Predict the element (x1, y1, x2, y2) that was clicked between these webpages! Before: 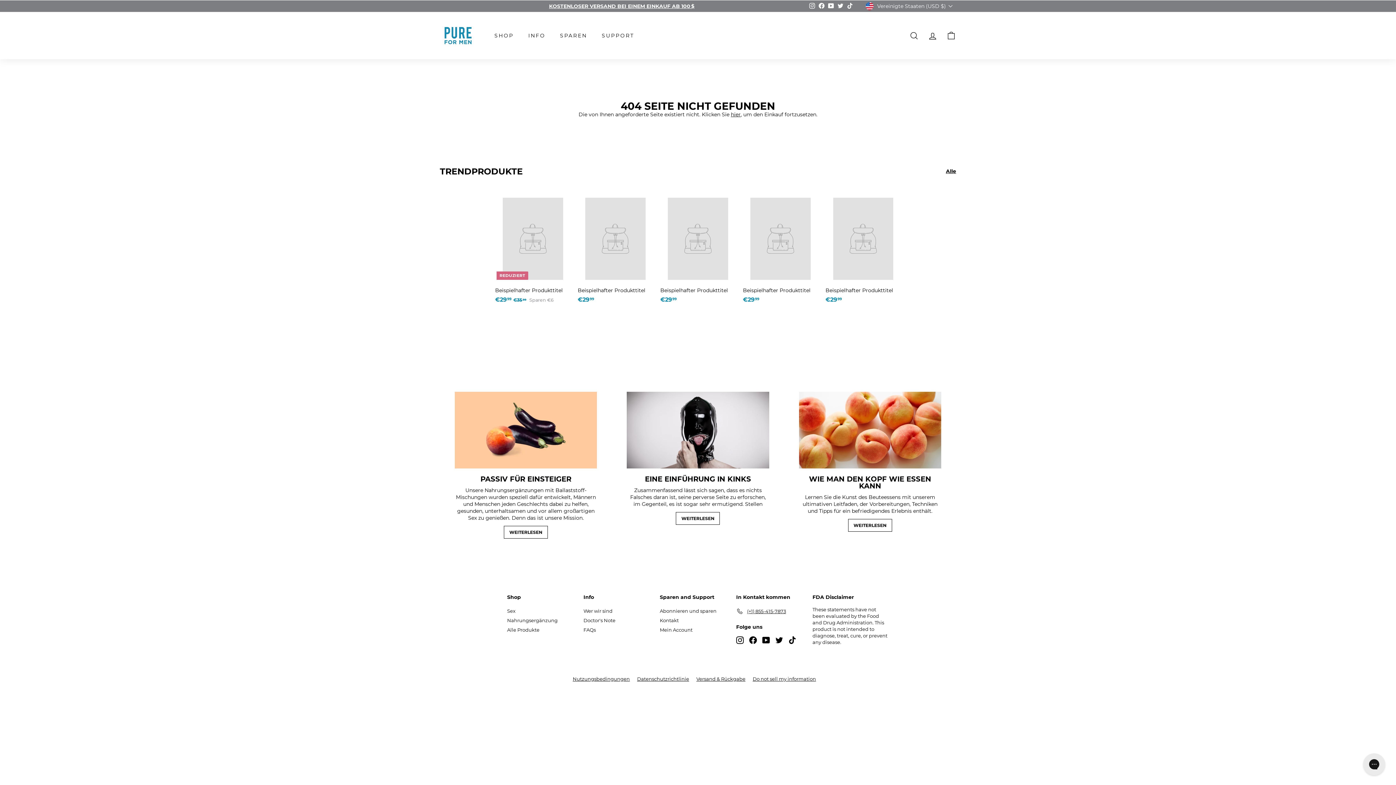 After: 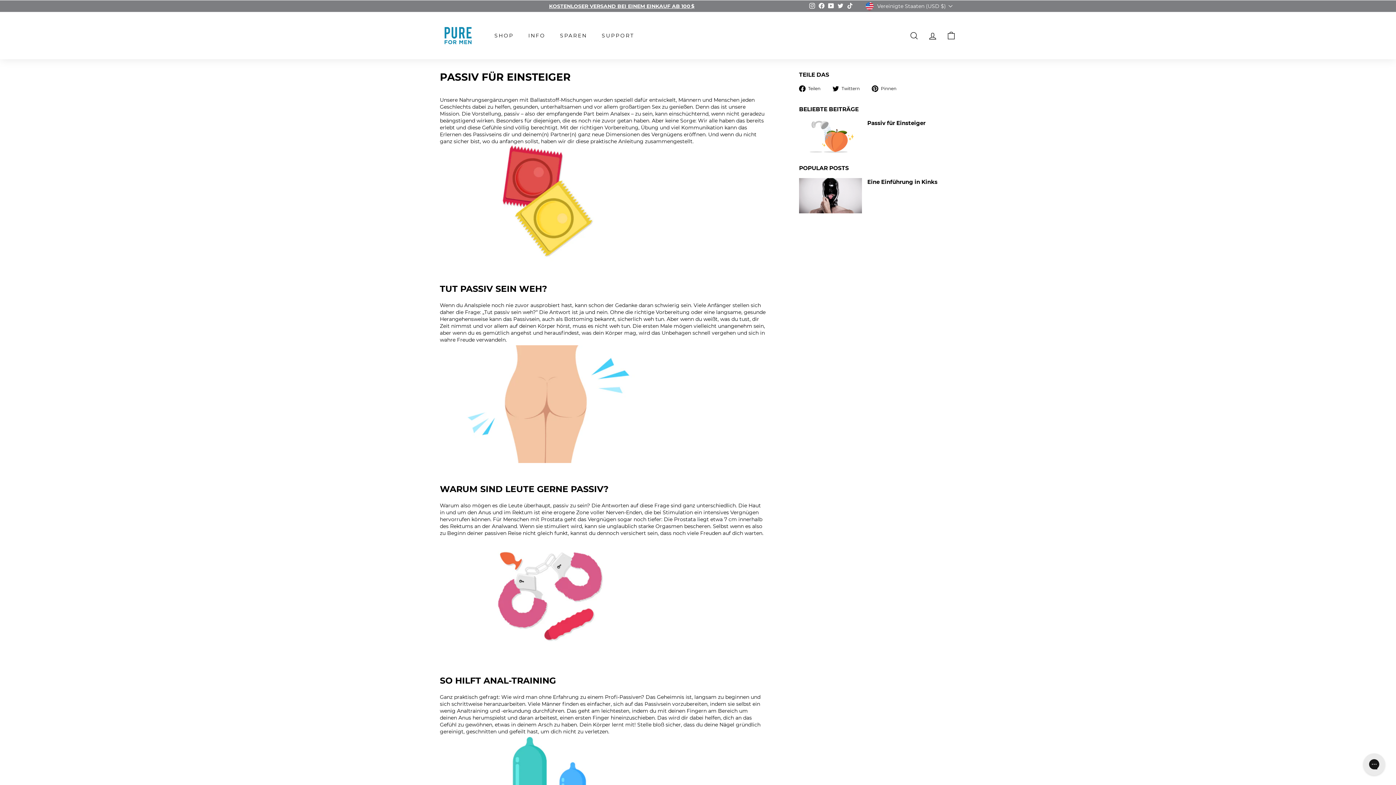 Action: label: Passiv für Einsteiger bbox: (454, 391, 597, 468)